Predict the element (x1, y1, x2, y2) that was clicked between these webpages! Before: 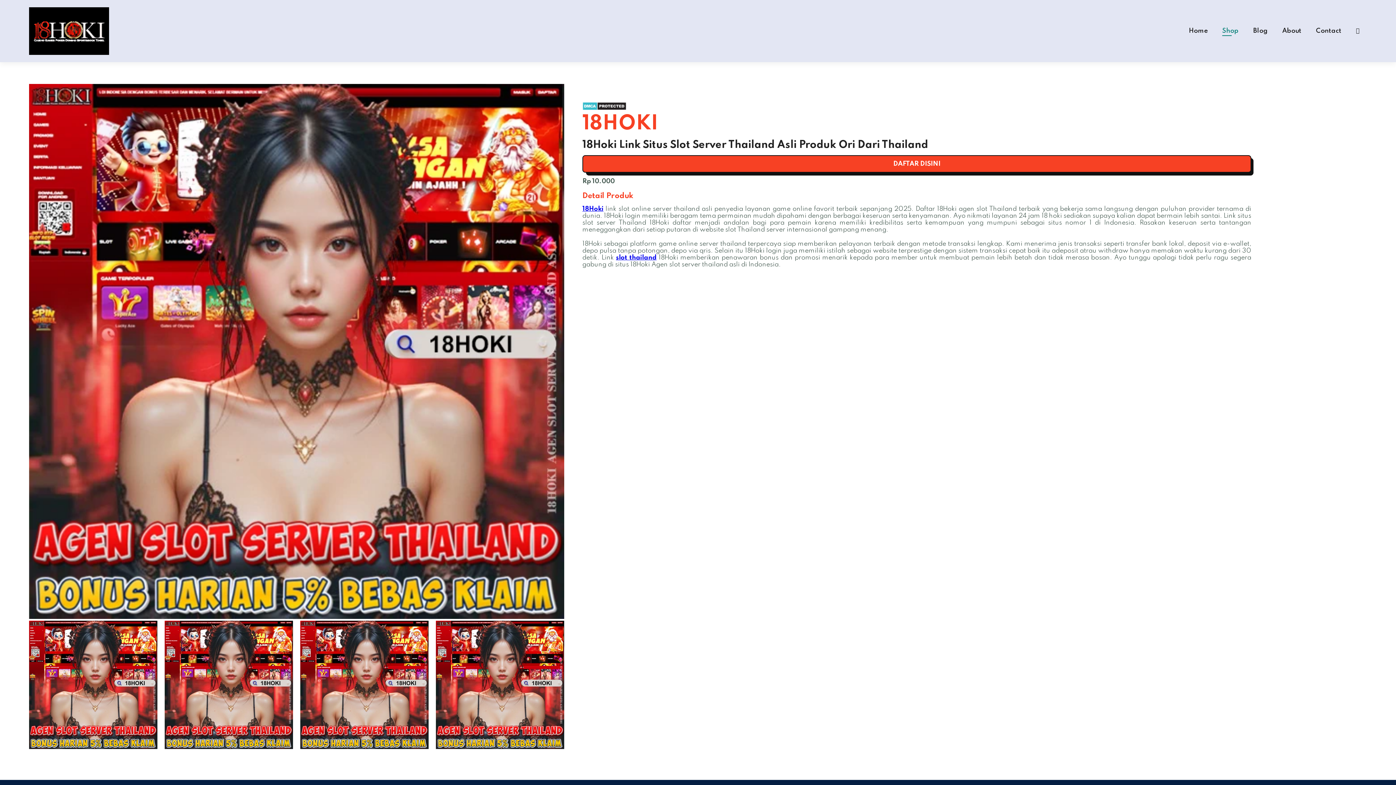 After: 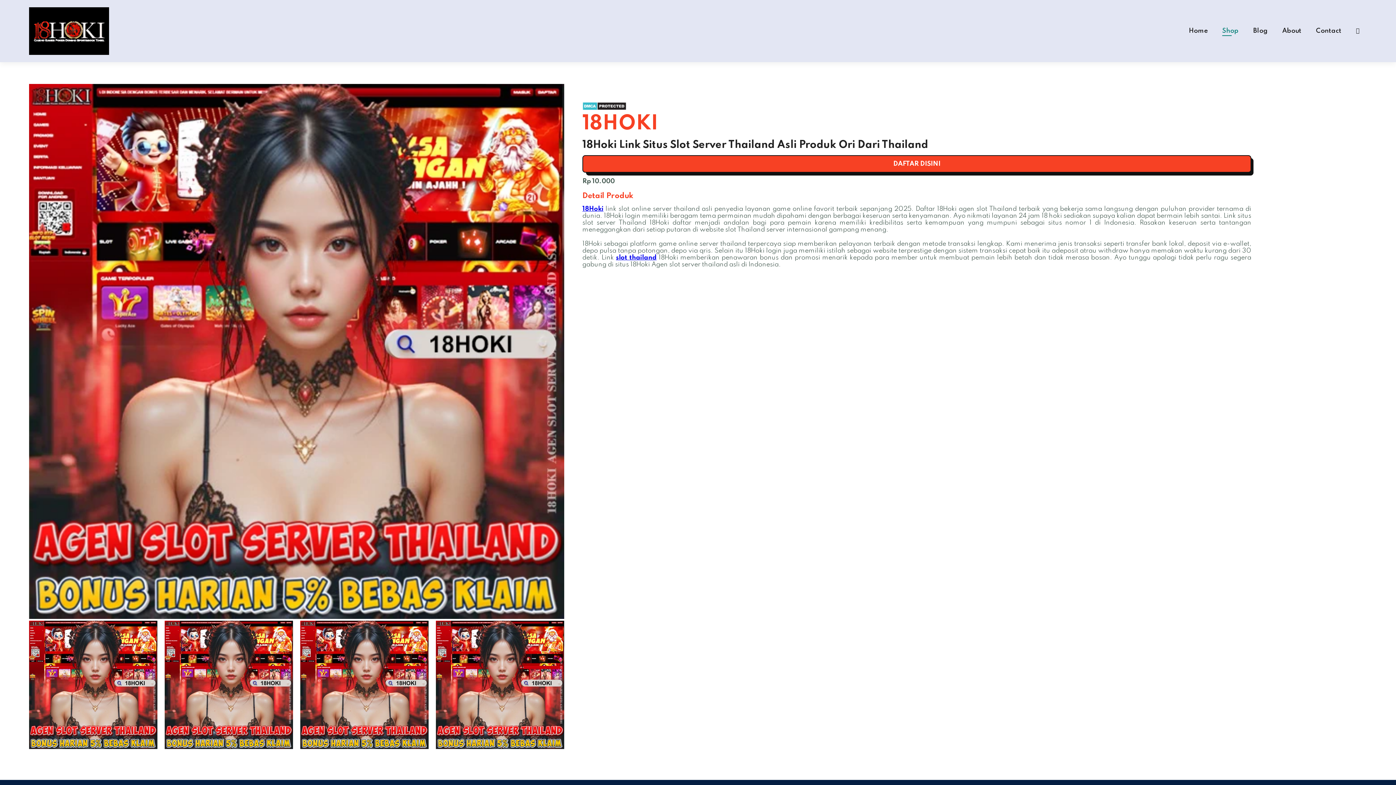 Action: label: About bbox: (1282, 27, 1301, 34)